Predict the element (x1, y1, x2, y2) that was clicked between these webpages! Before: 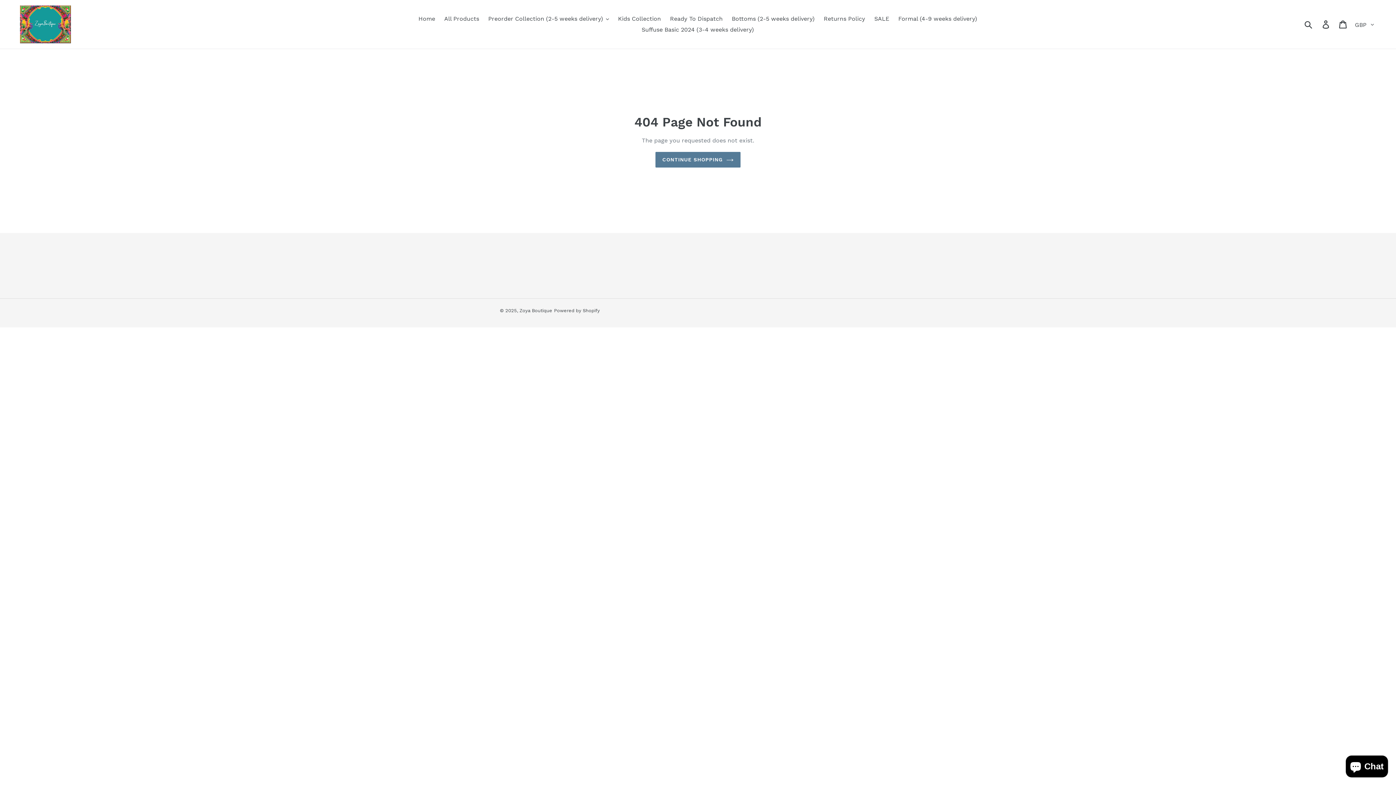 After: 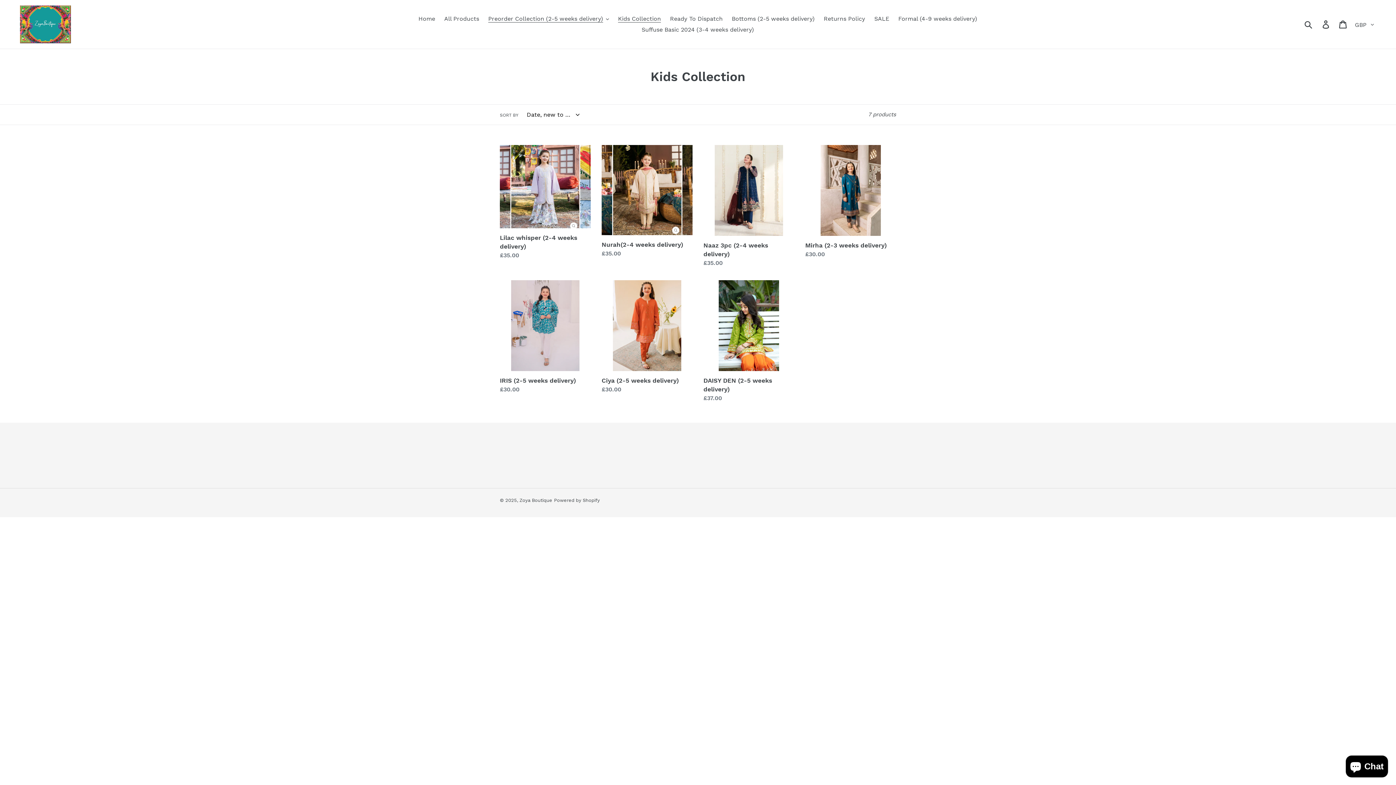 Action: bbox: (614, 13, 664, 24) label: Kids Collection